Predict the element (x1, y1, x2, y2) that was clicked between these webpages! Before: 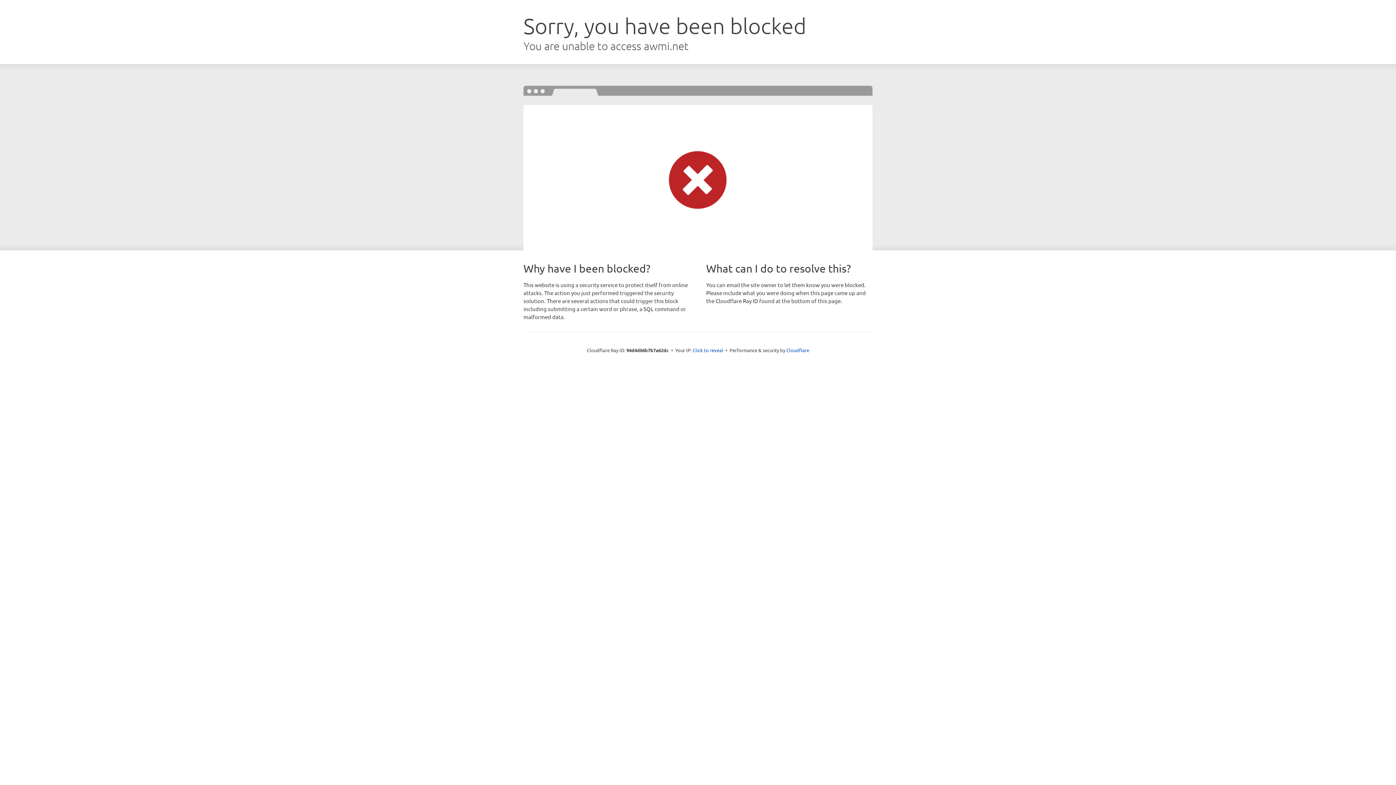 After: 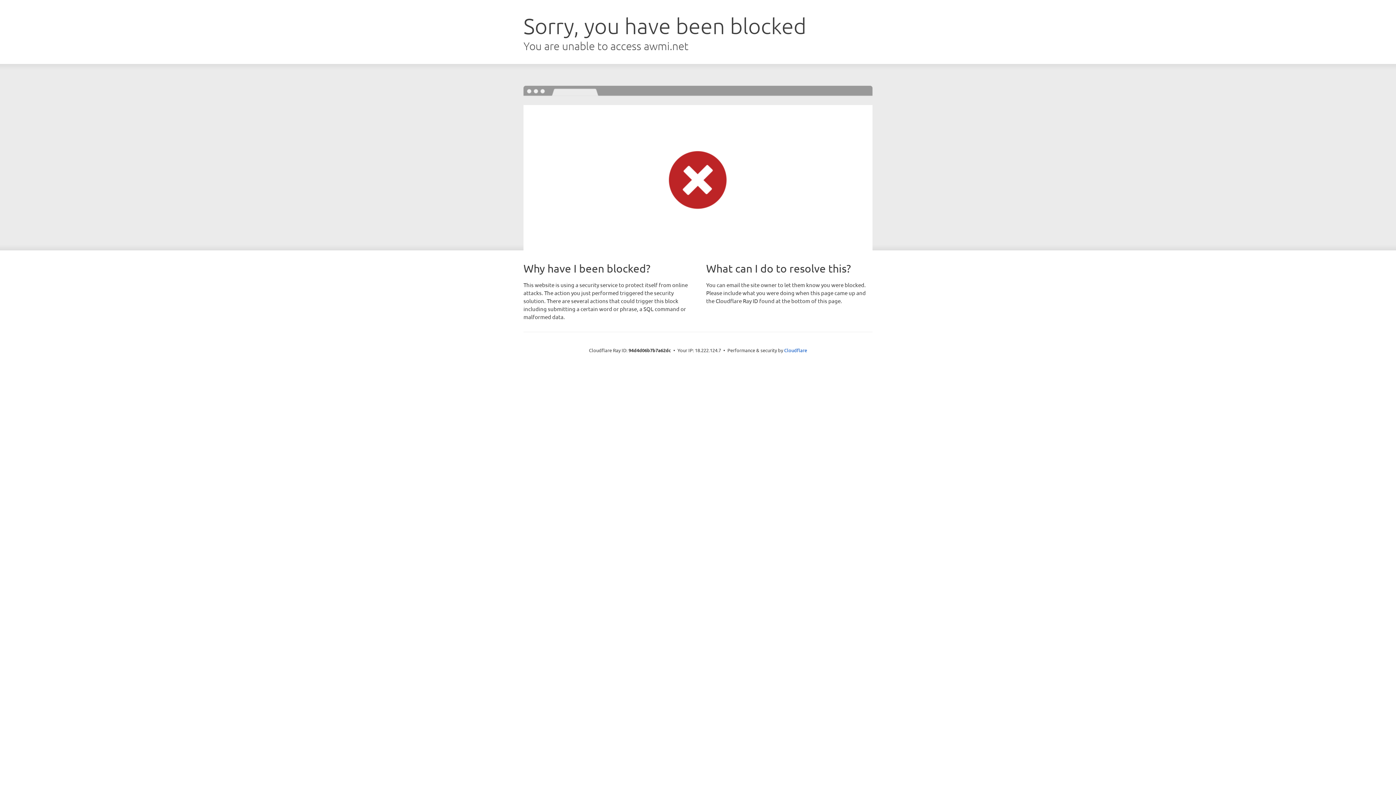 Action: label: Click to reveal bbox: (692, 346, 723, 353)